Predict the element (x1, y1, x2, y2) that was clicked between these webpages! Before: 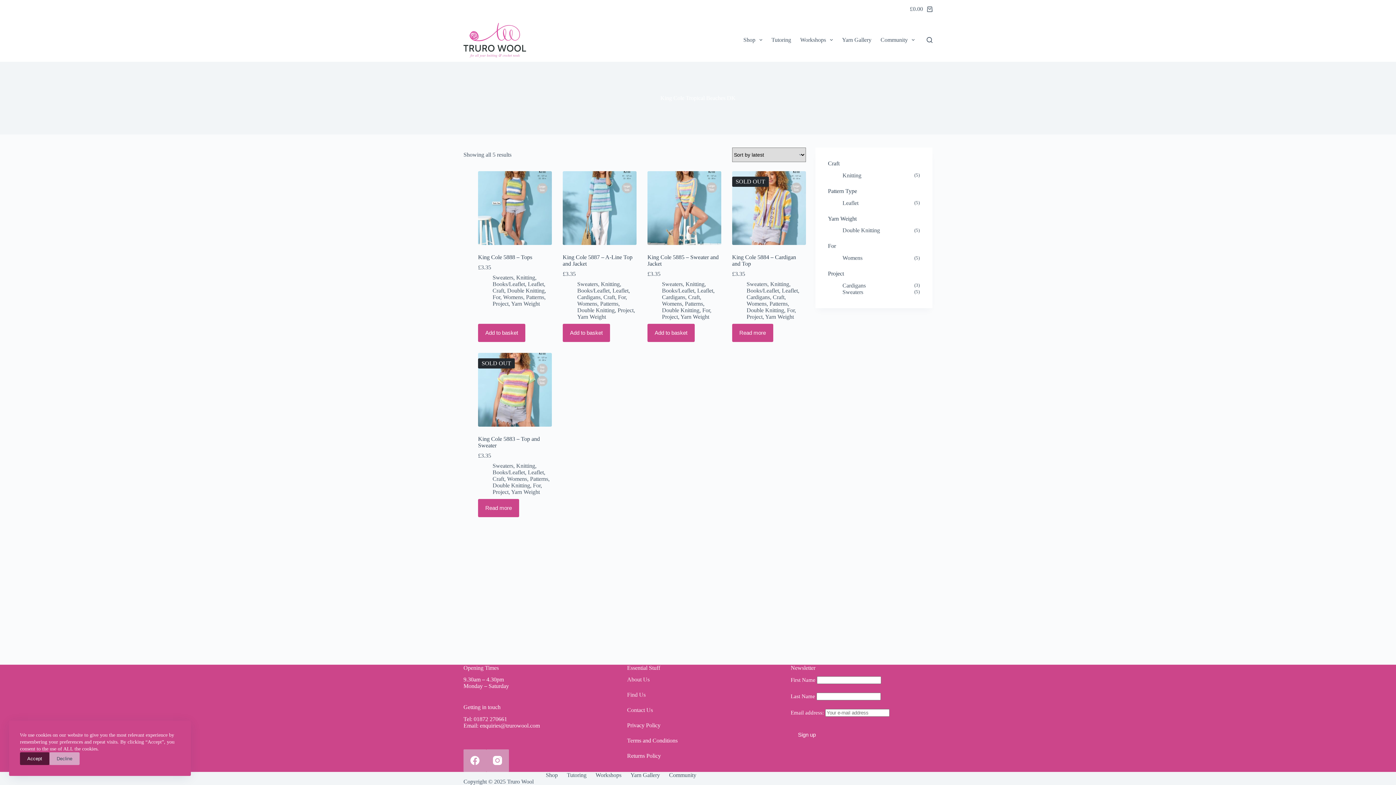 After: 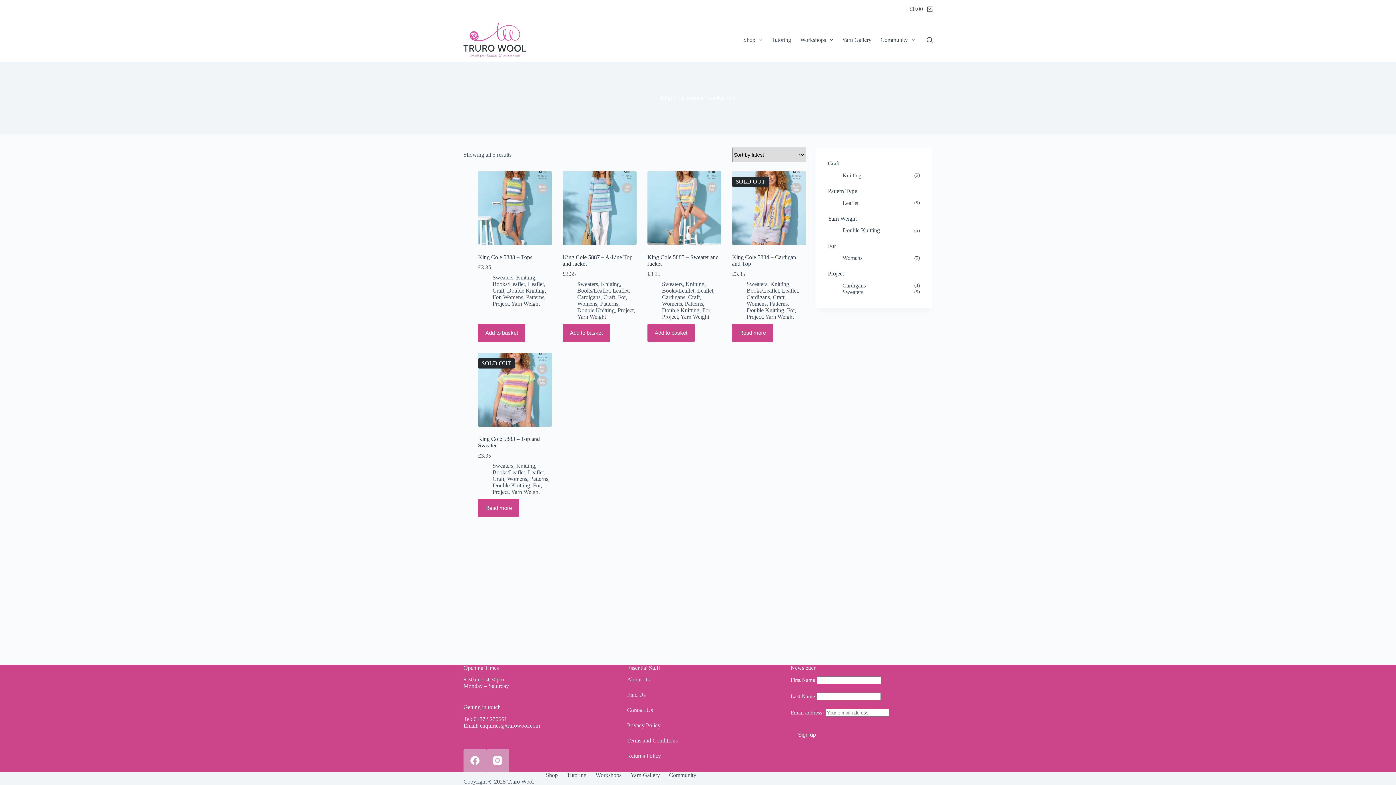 Action: bbox: (49, 752, 79, 765) label: Decline